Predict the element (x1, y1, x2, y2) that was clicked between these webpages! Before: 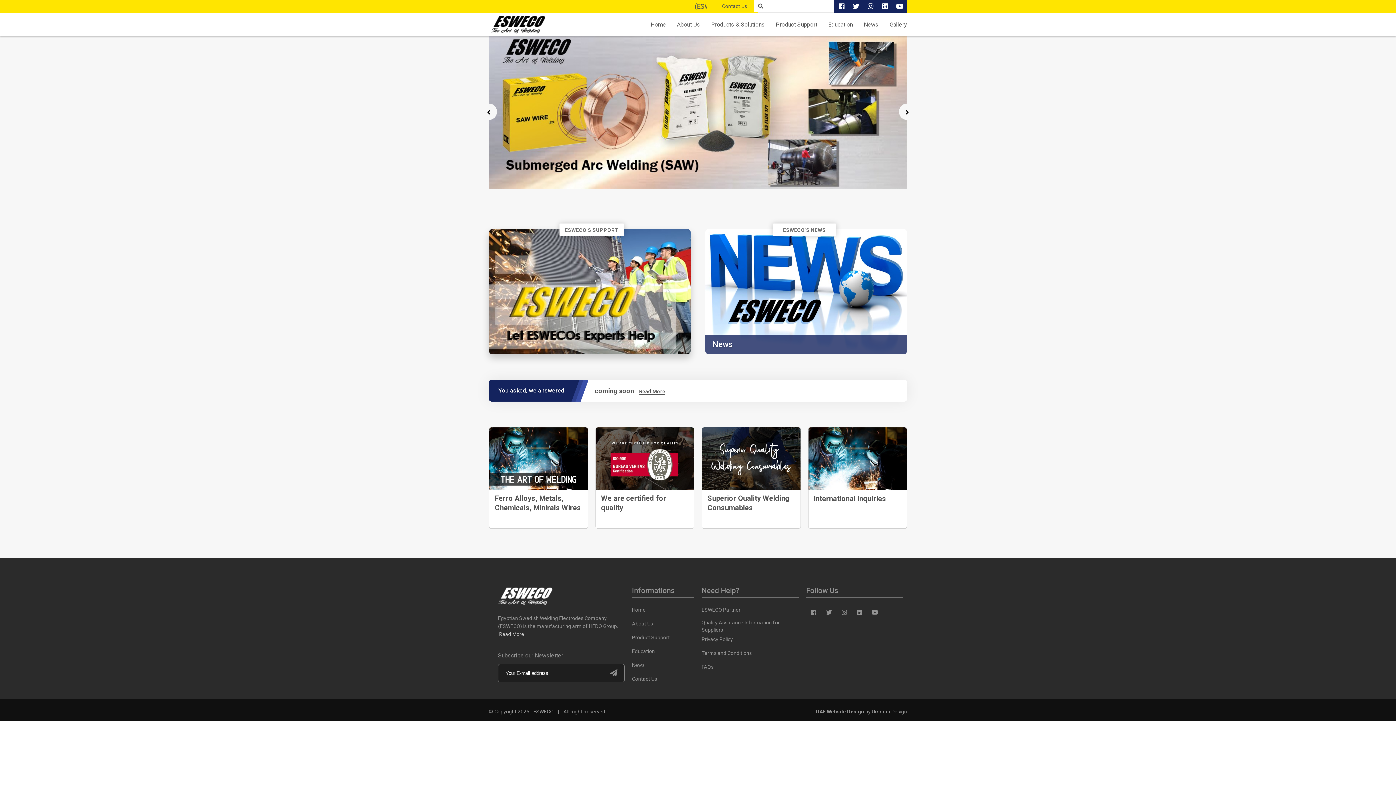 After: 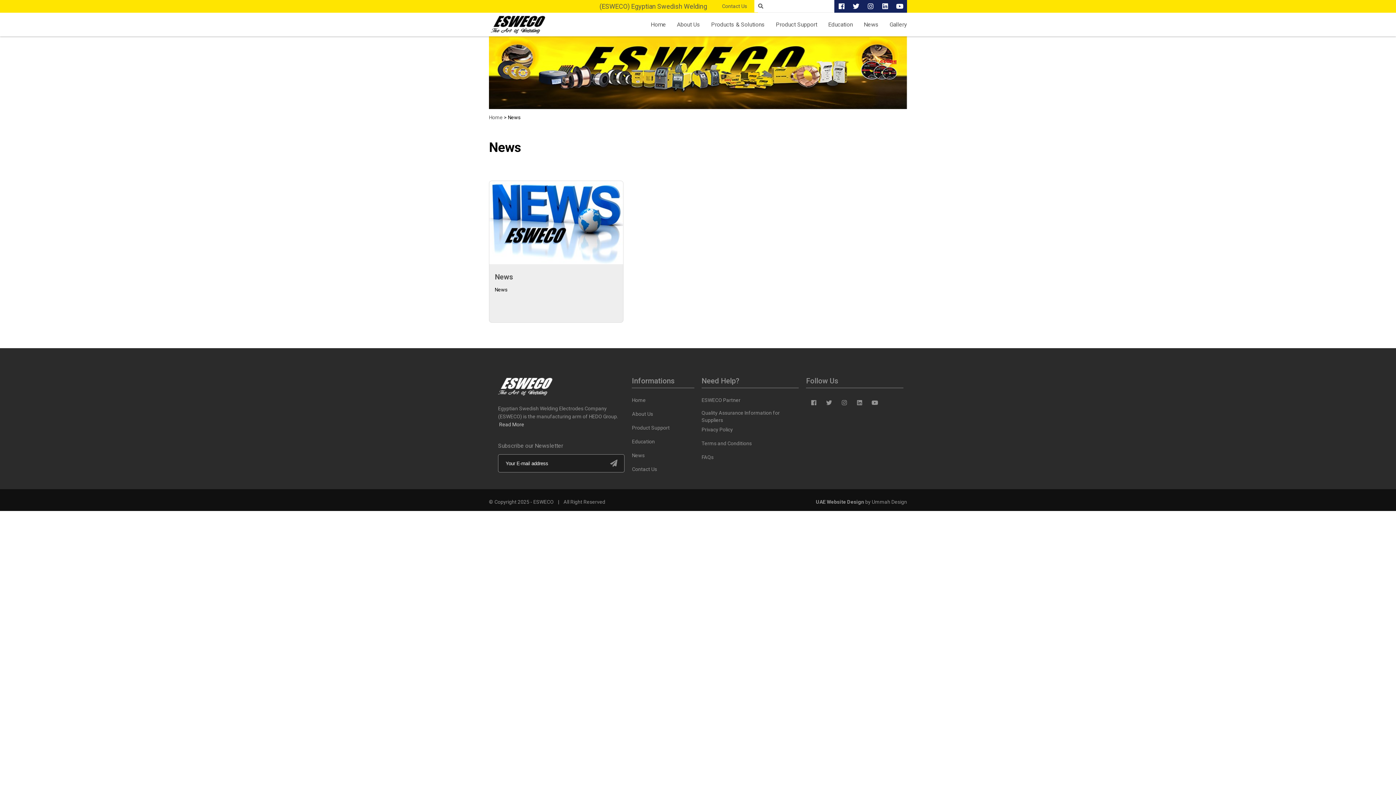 Action: label: News bbox: (864, 12, 878, 36)